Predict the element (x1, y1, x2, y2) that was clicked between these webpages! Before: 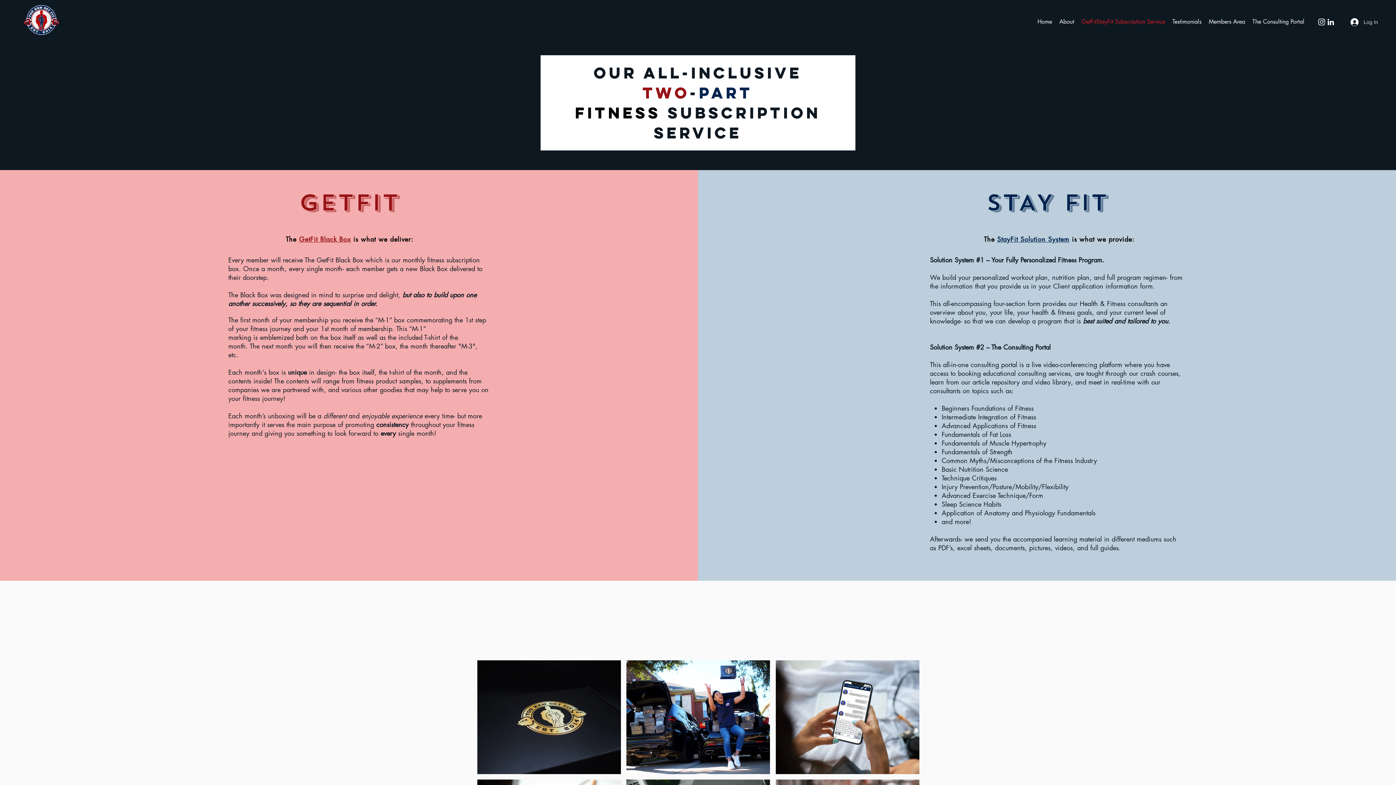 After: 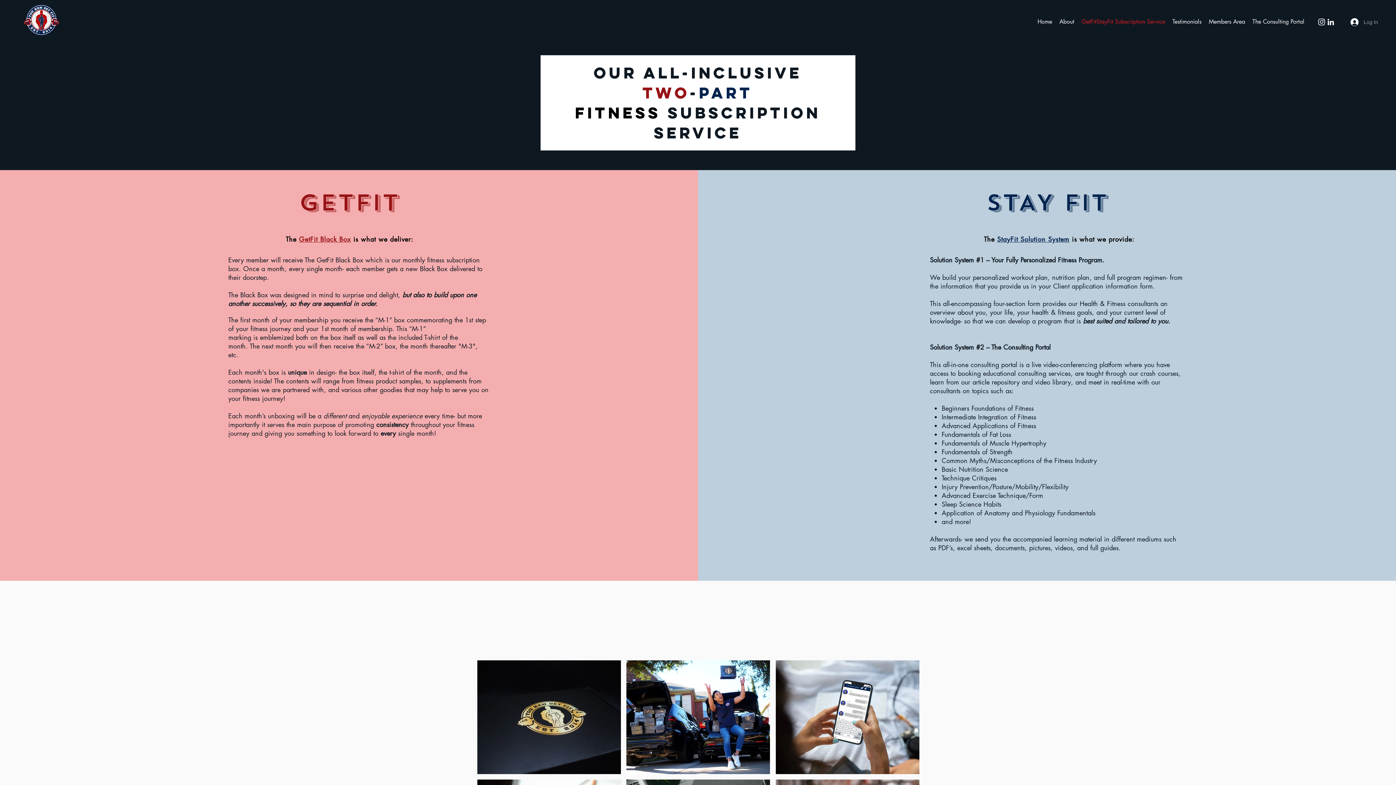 Action: bbox: (1345, 15, 1383, 28) label: Log In